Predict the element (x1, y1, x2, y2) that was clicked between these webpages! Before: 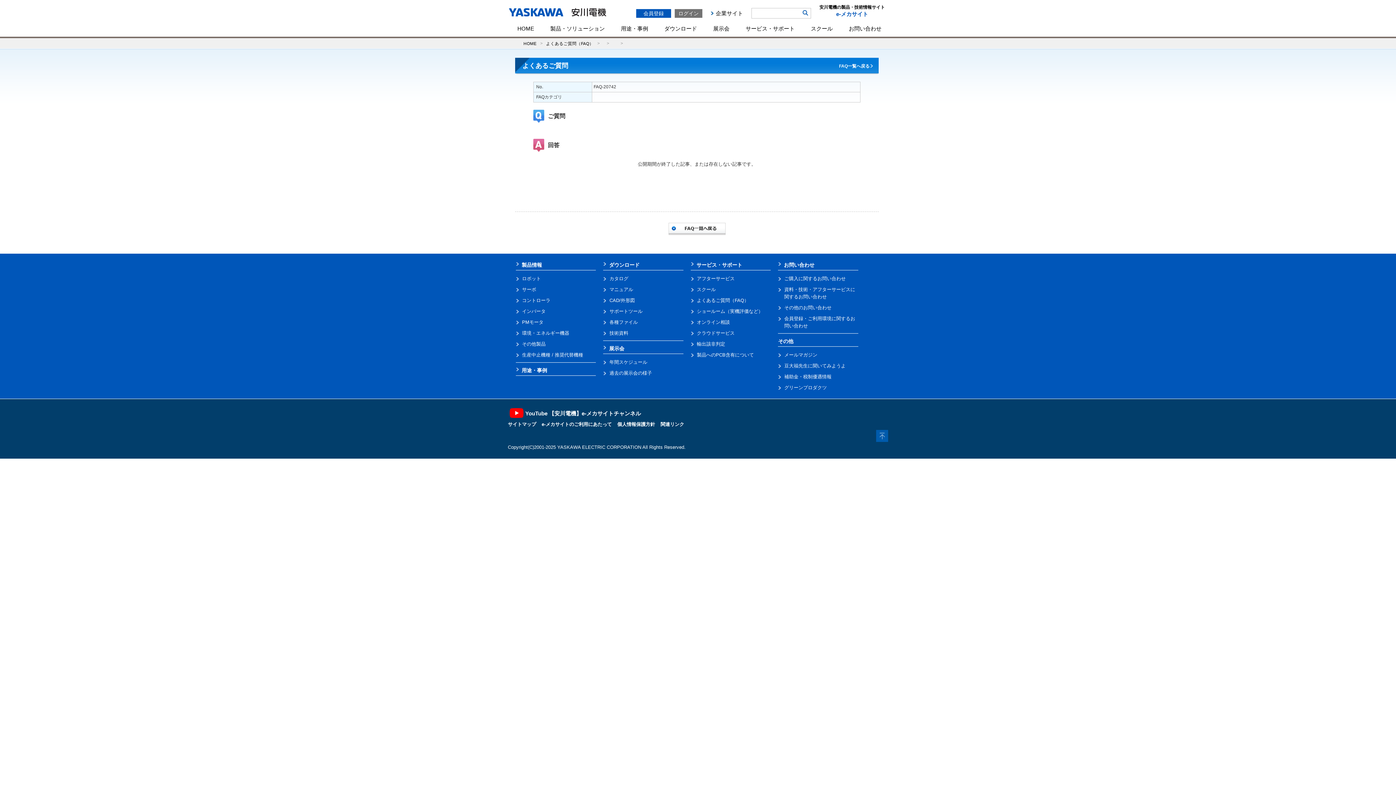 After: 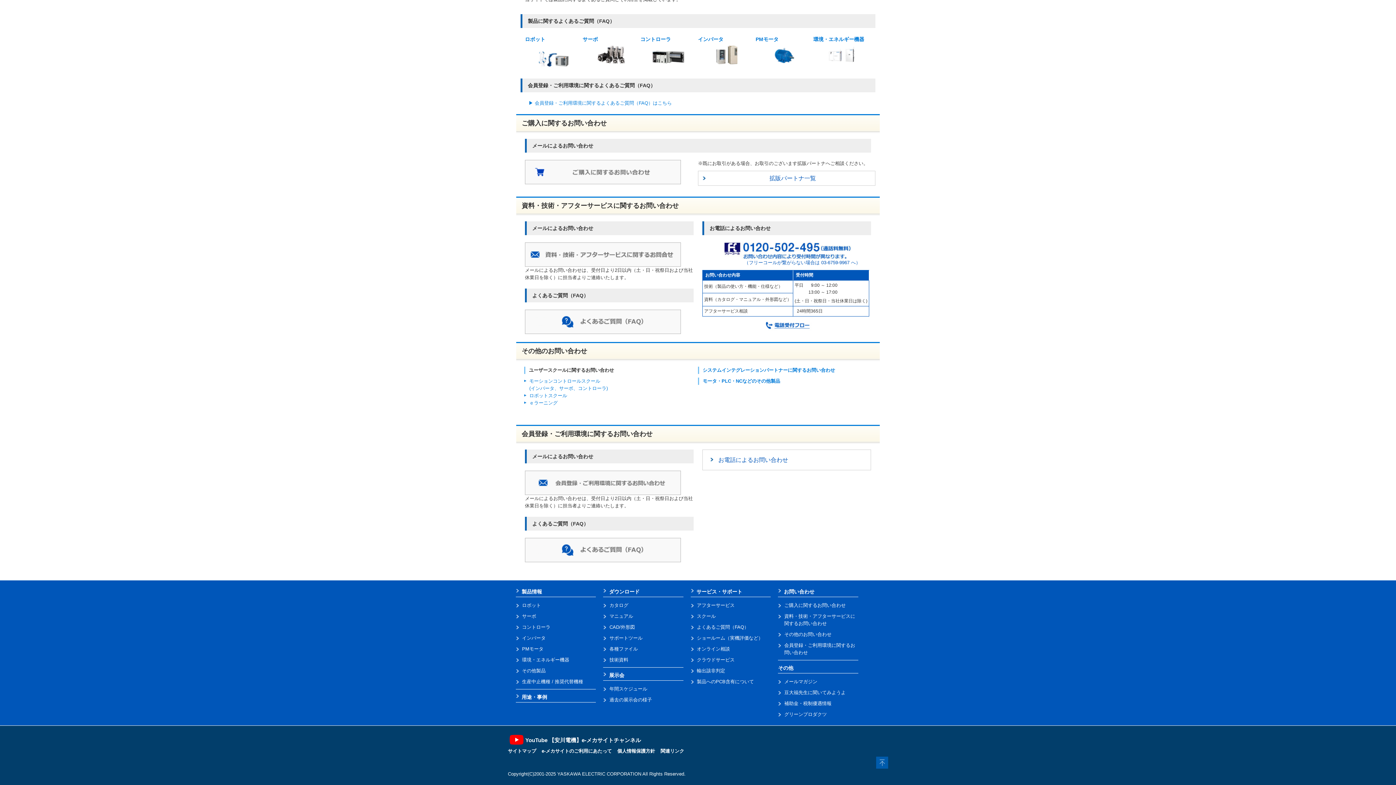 Action: bbox: (778, 305, 831, 310) label: その他のお問い合わせ